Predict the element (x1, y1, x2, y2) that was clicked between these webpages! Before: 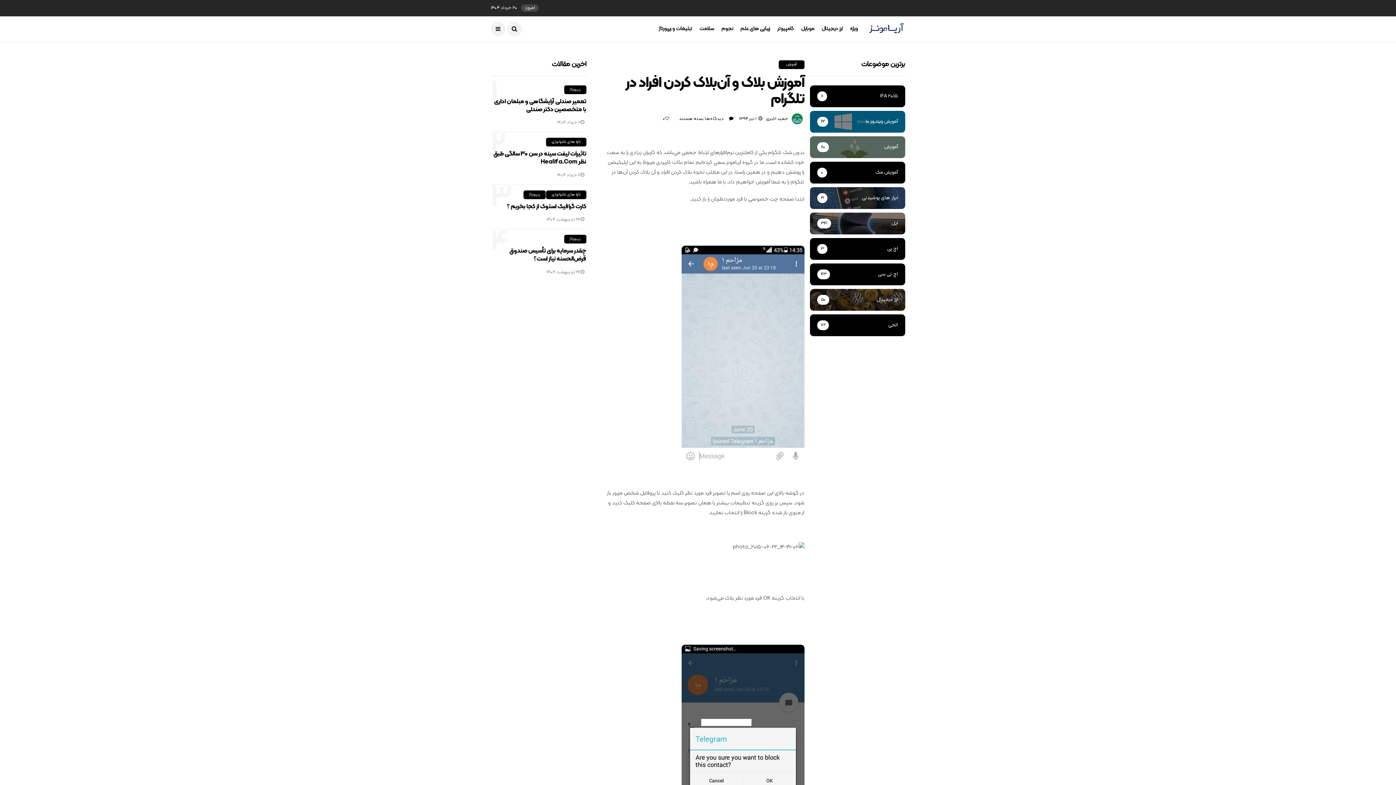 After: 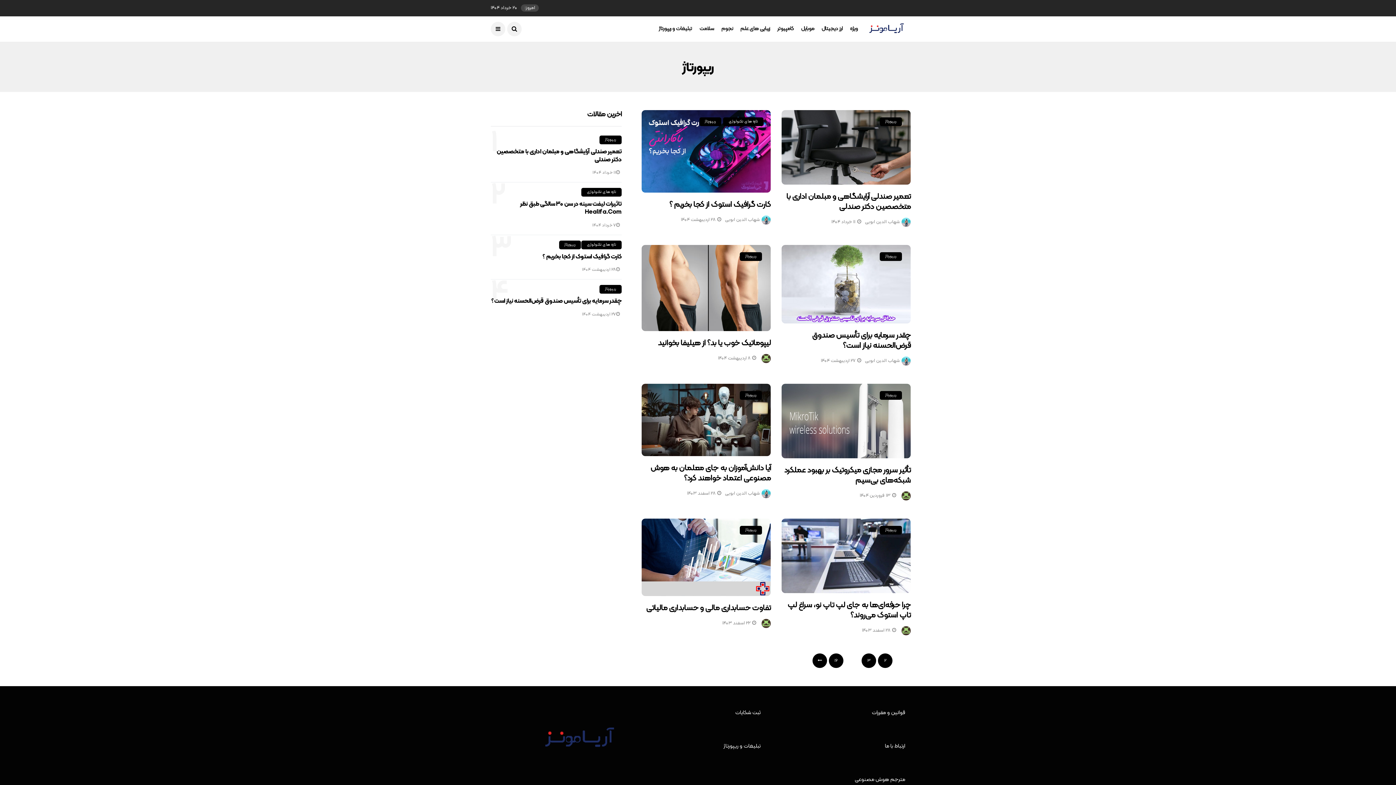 Action: bbox: (564, 234, 586, 243) label: ریپورتاژ